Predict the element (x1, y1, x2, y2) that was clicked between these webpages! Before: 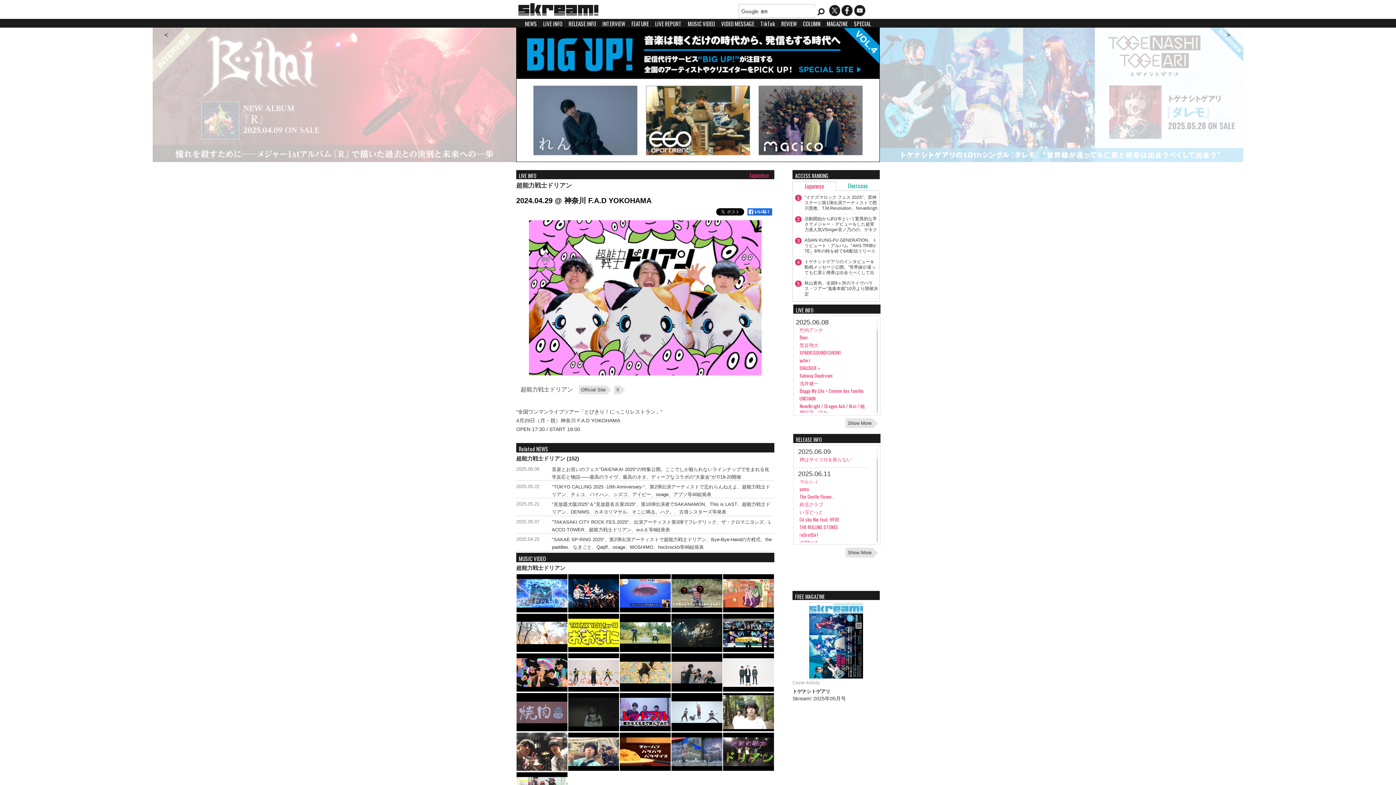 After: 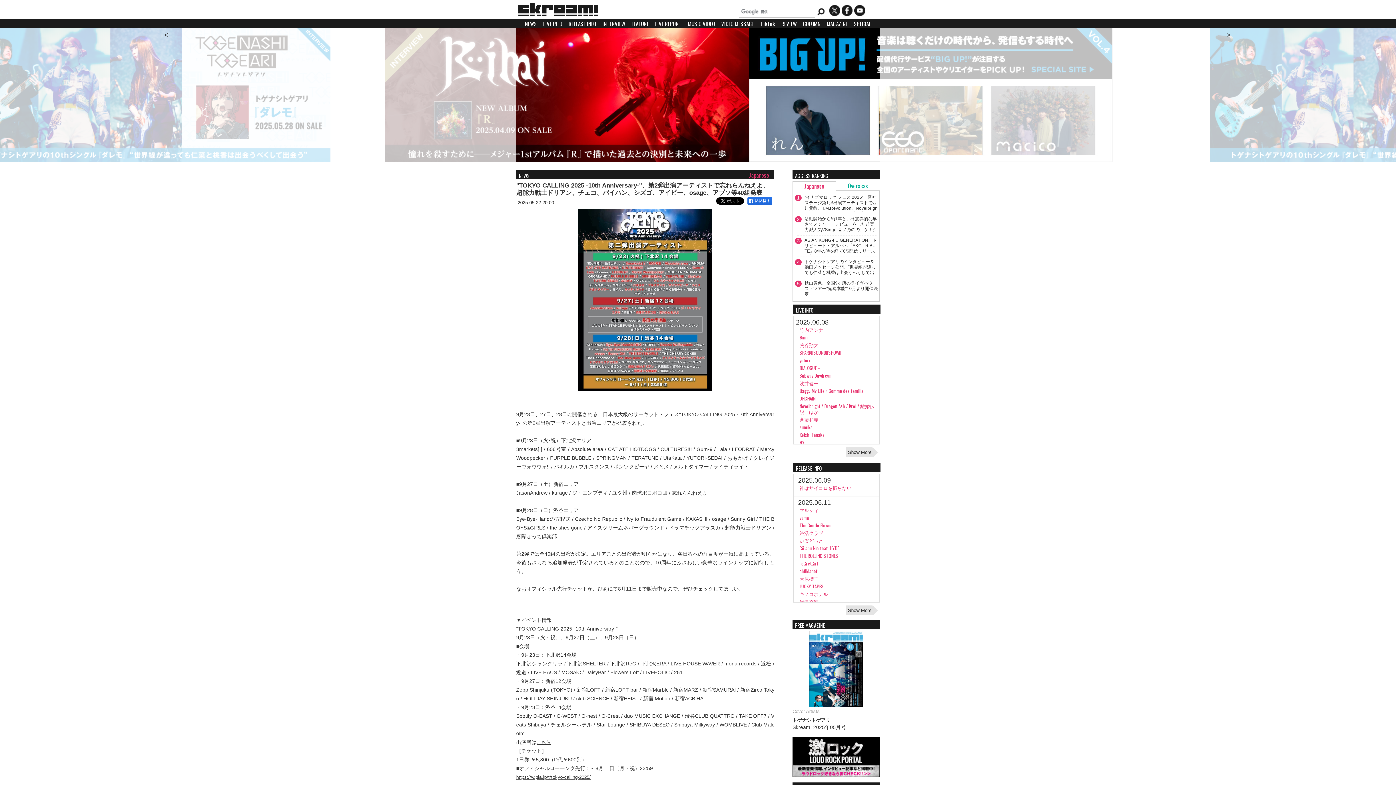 Action: bbox: (552, 482, 770, 499) label: "TOKYO CALLING 2025 -10th Anniversary-"、第2弾出演アーティストで忘れらんねえよ、超能力戦士ドリアン、チェコ、バイハン、シズゴ、アイビー、osage、アブソ等40組発表